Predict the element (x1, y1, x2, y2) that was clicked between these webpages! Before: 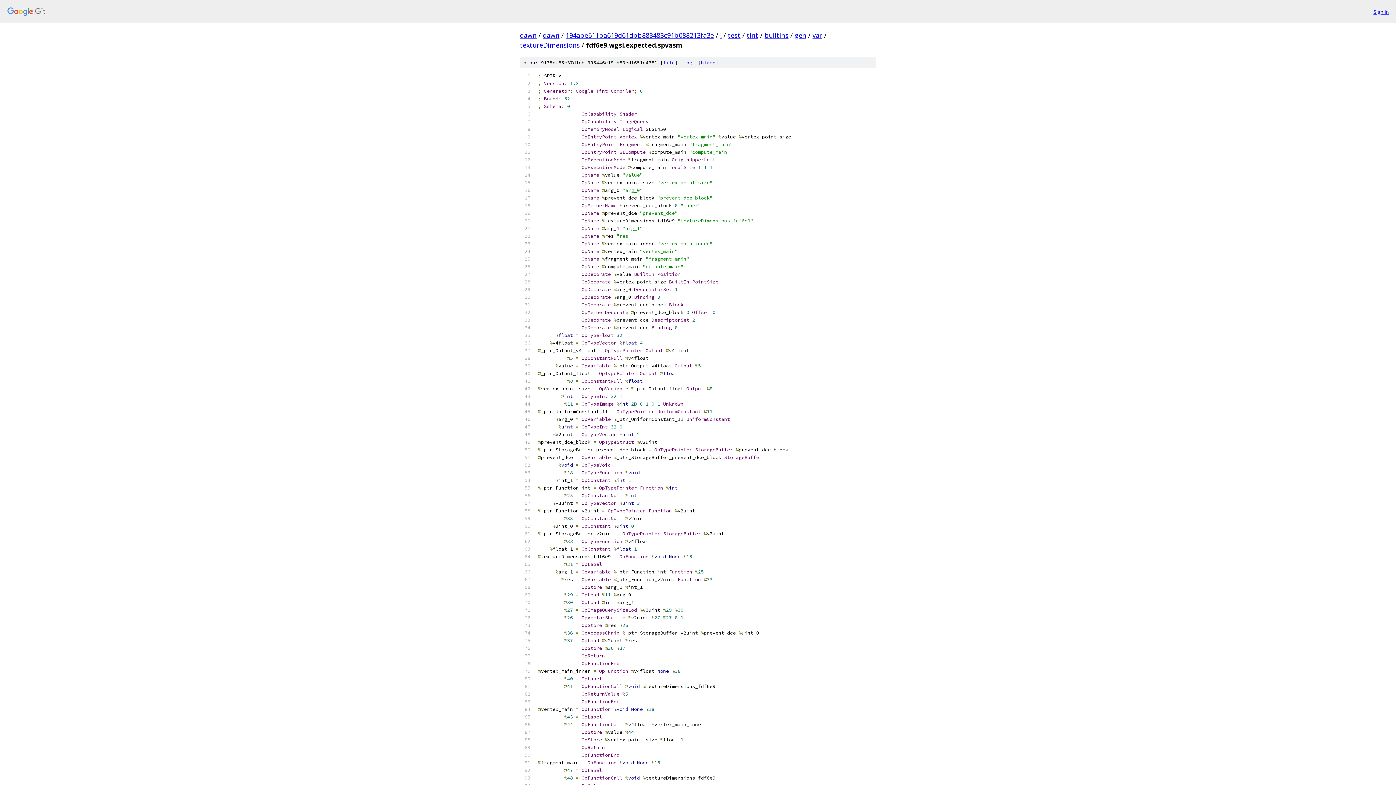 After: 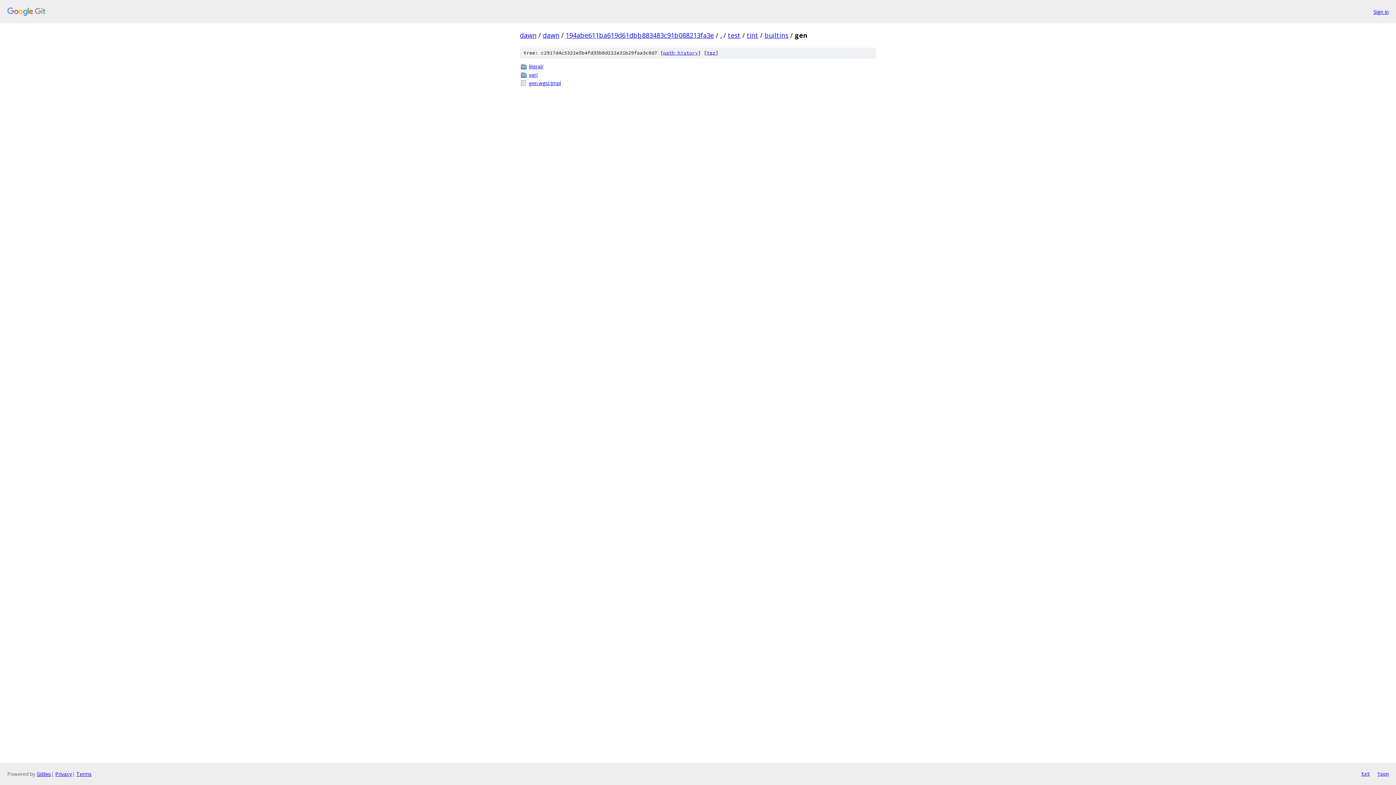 Action: label: gen bbox: (794, 30, 806, 39)